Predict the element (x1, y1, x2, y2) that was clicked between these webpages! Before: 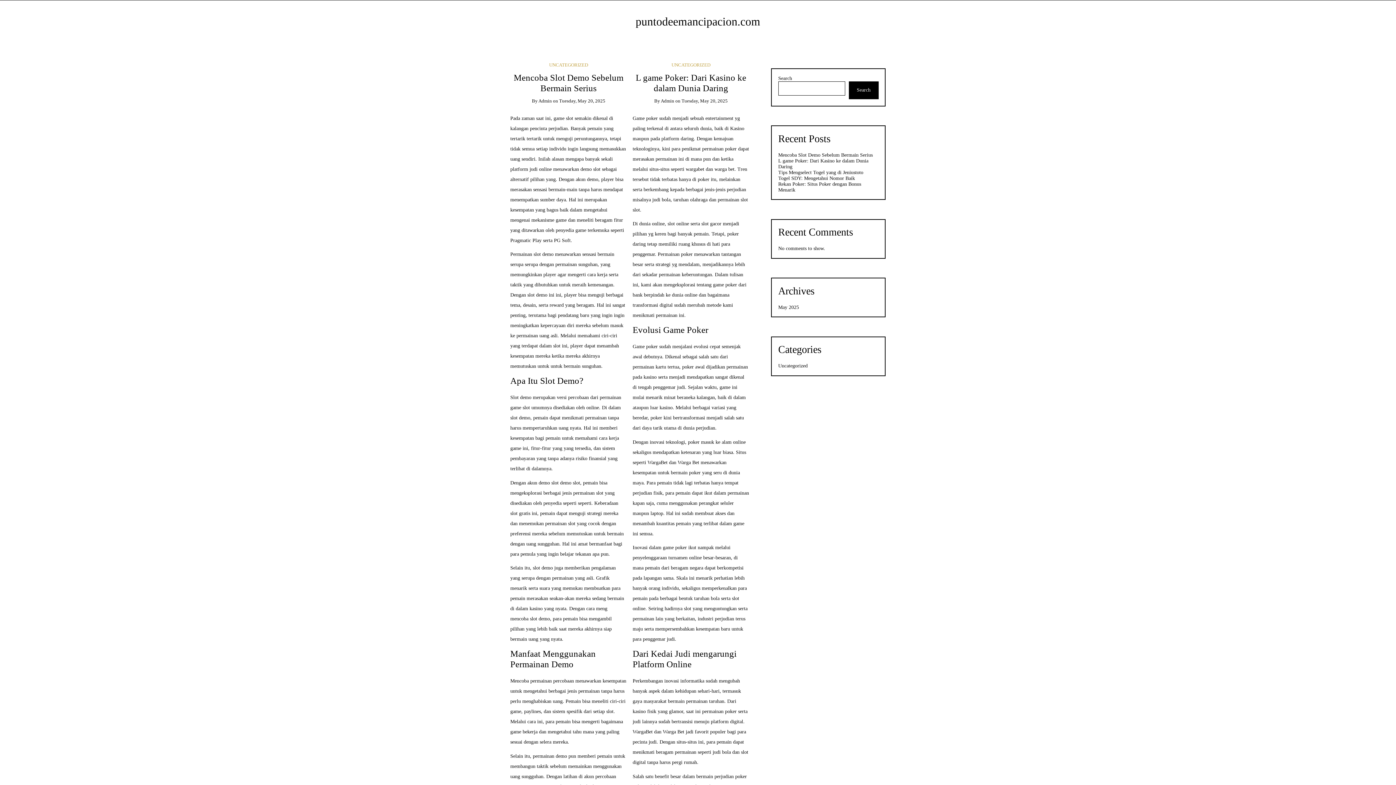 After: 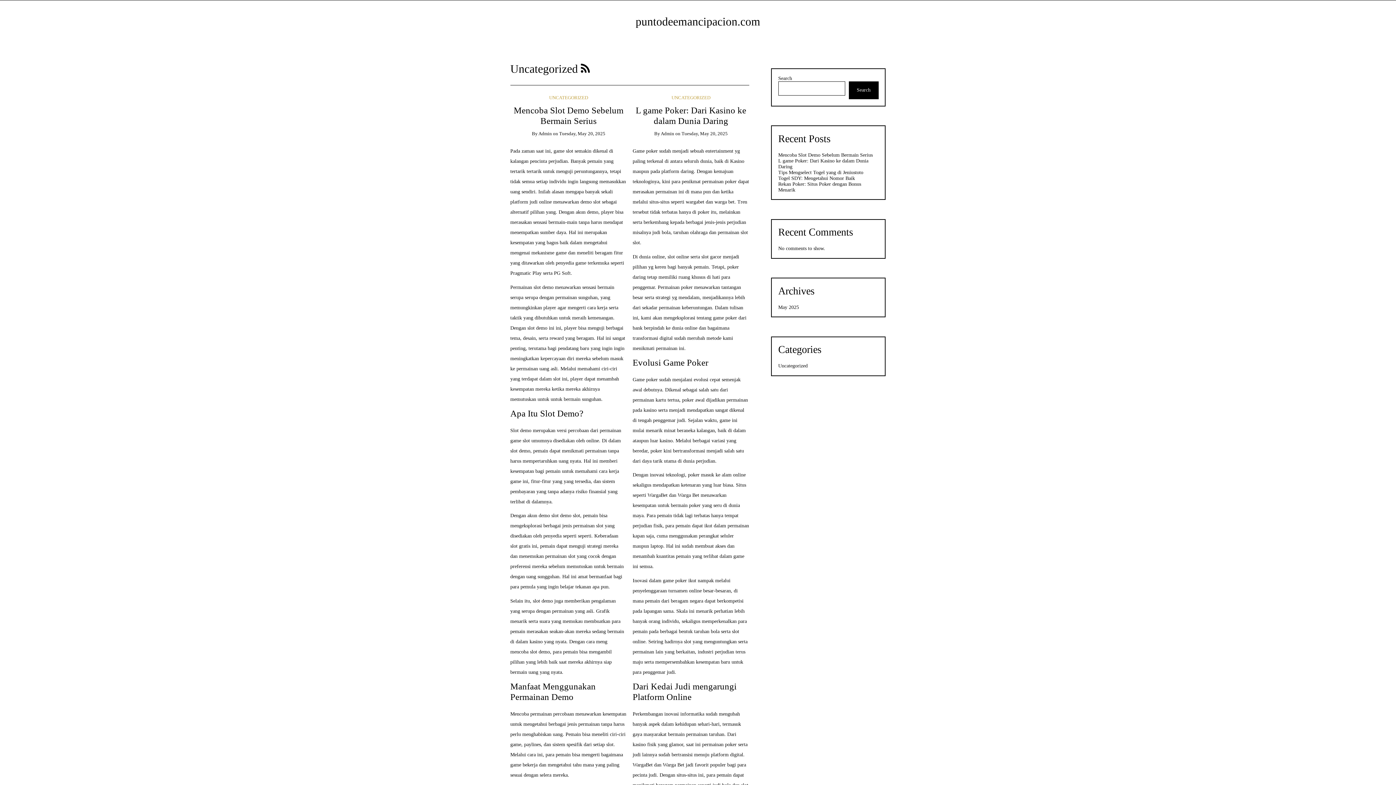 Action: label: UNCATEGORIZED bbox: (549, 62, 588, 67)